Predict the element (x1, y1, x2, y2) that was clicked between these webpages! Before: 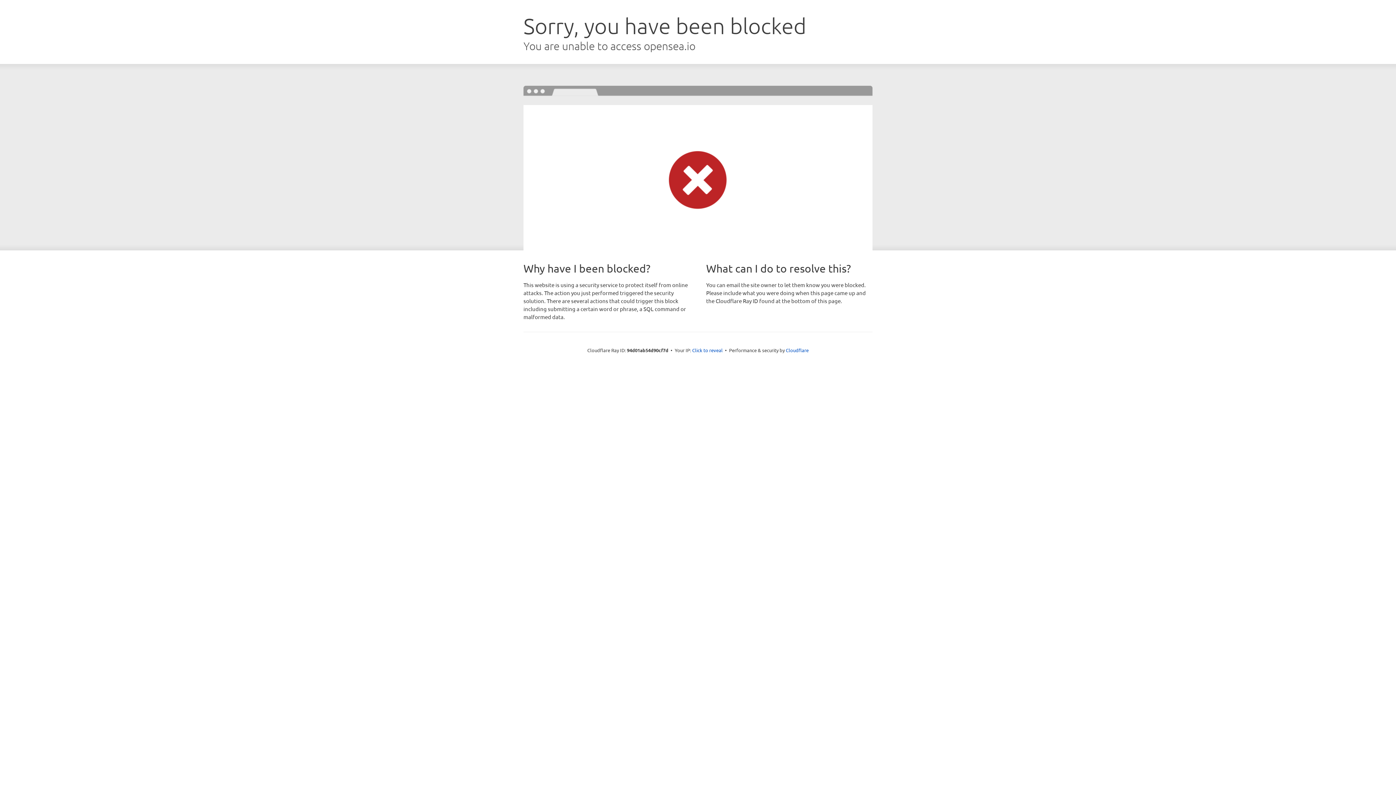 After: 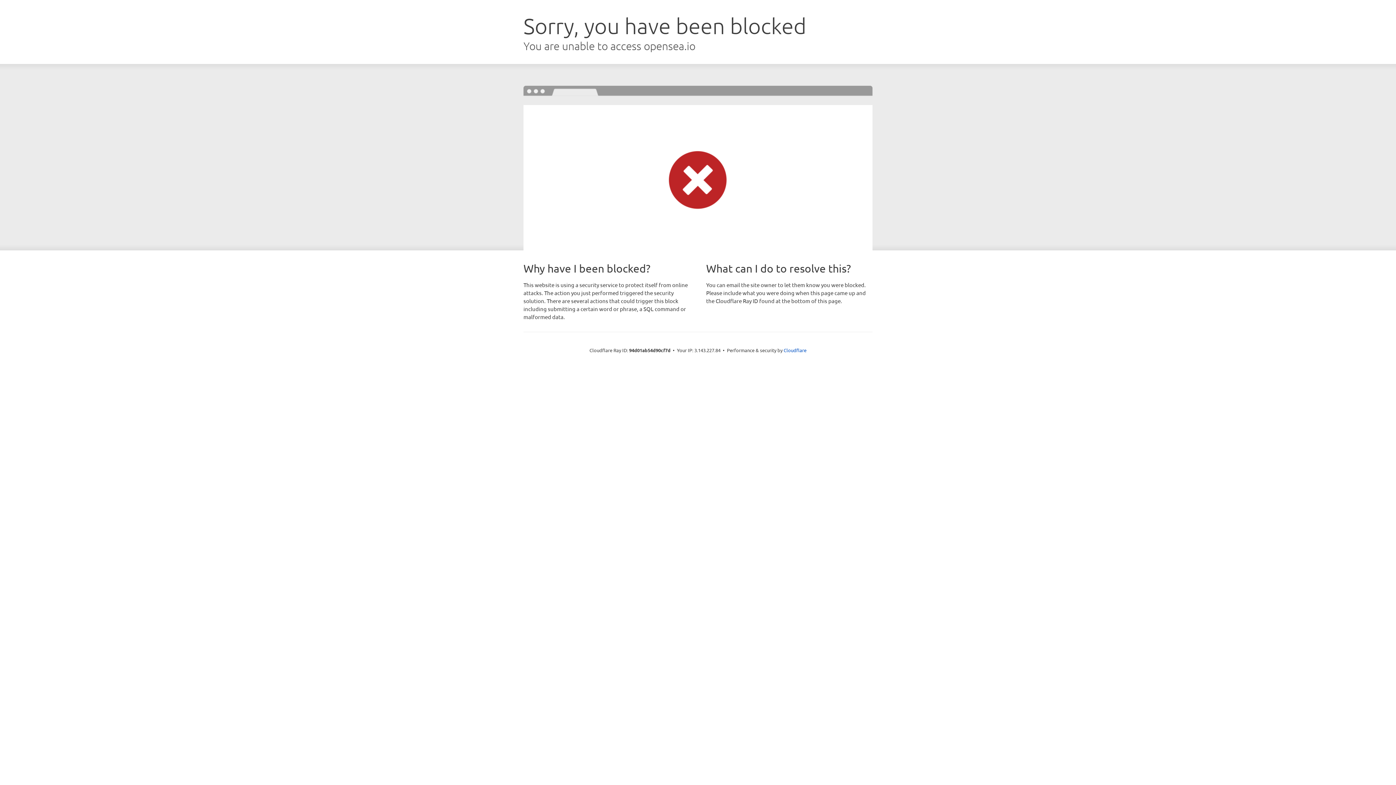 Action: label: Click to reveal bbox: (692, 346, 722, 353)